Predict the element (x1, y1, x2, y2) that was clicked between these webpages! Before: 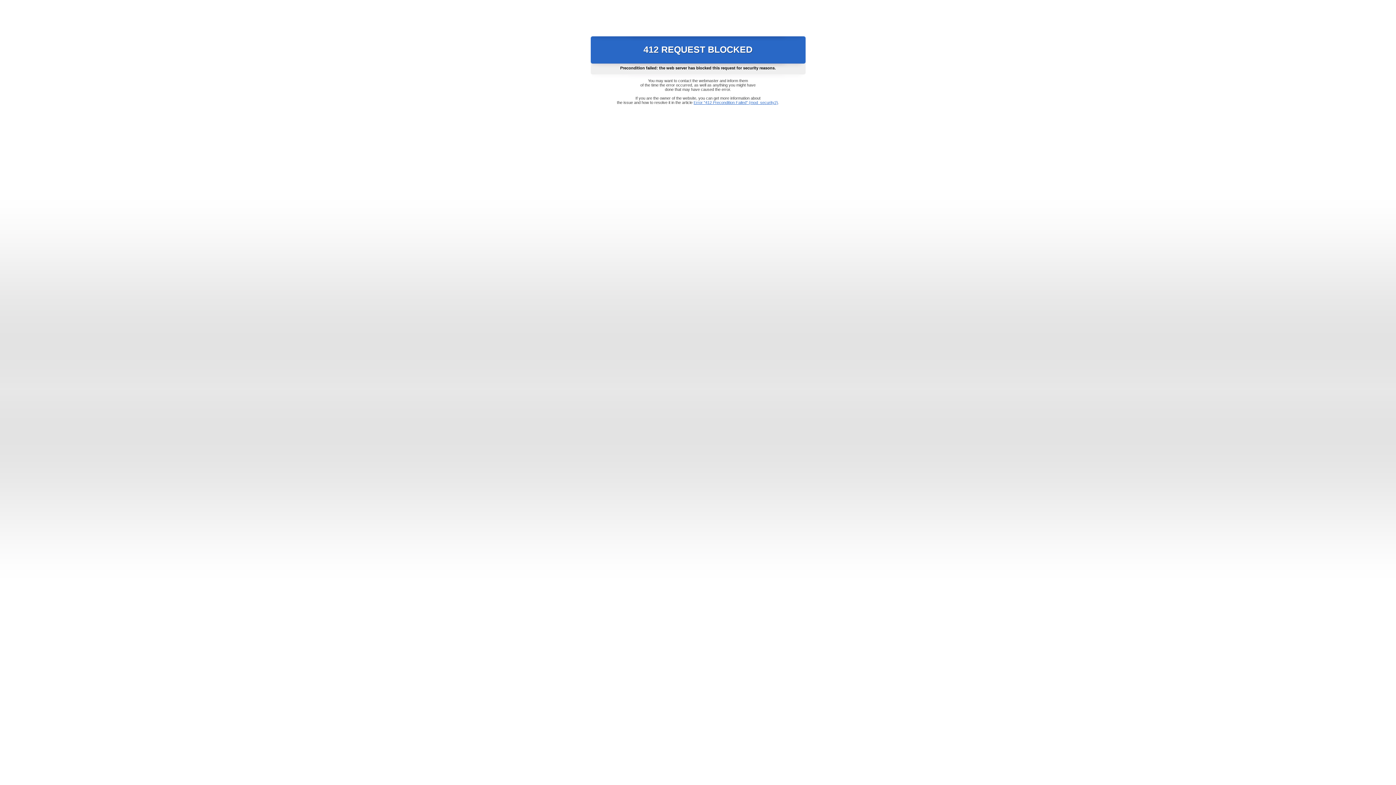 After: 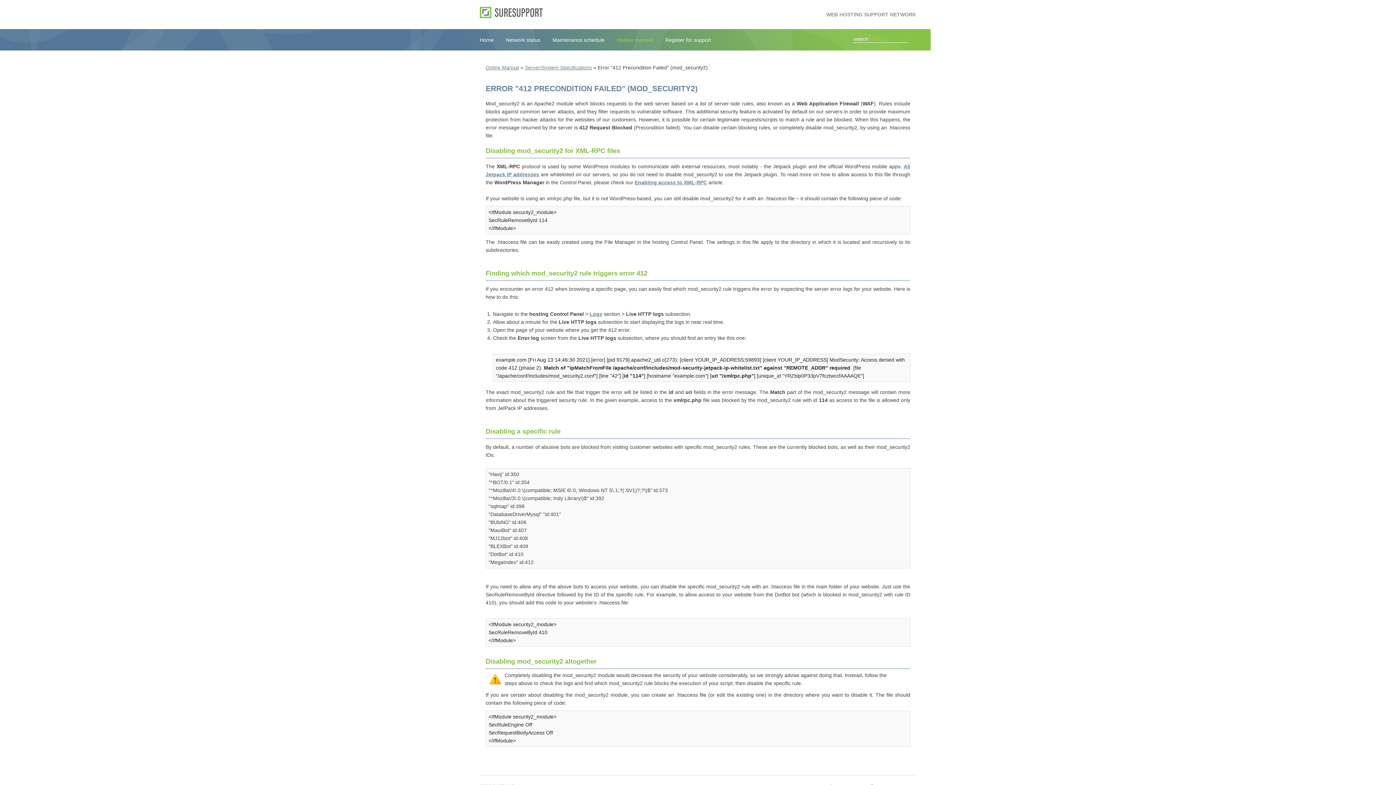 Action: label: Error "412 Precondition Failed" (mod_security2) bbox: (693, 100, 778, 104)